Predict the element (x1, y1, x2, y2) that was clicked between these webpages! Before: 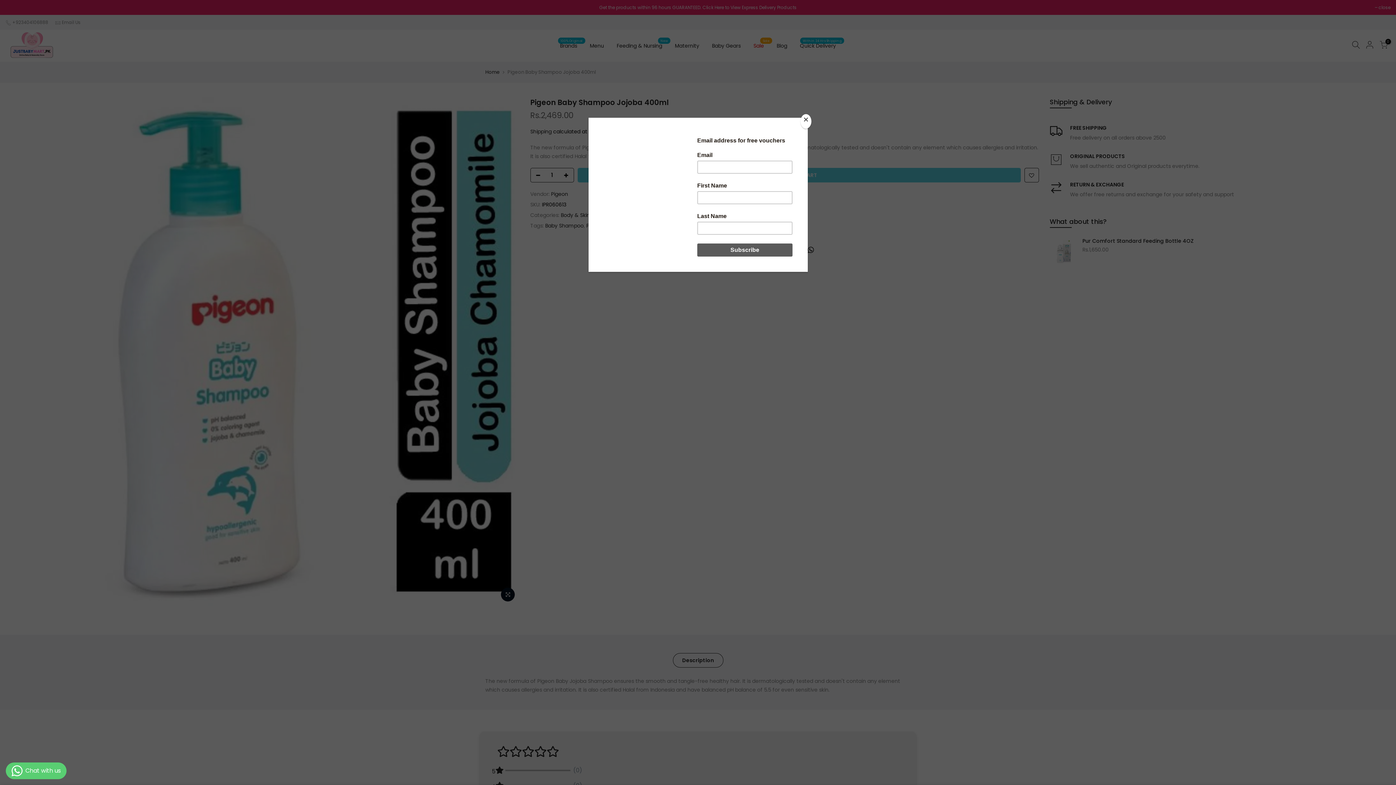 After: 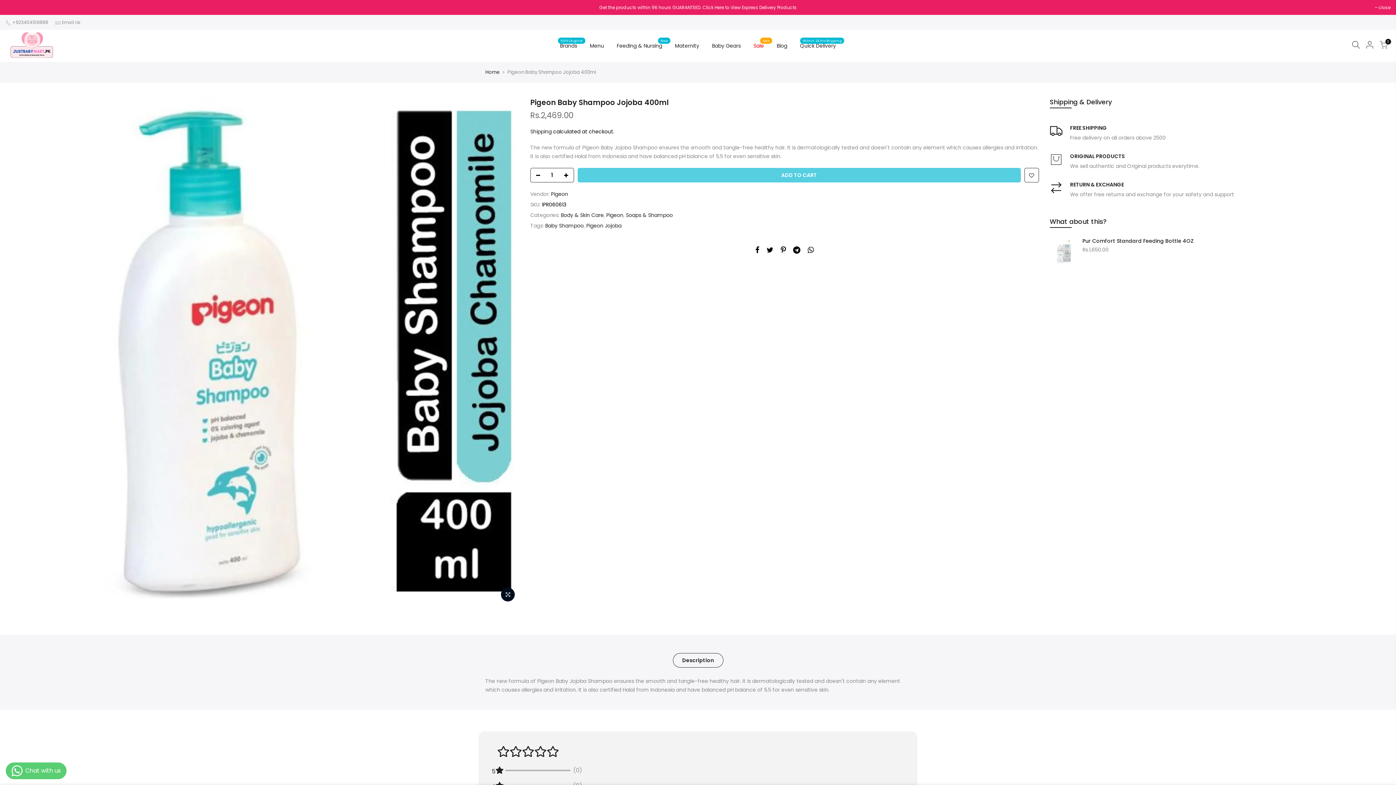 Action: label: Close bbox: (800, 114, 811, 128)